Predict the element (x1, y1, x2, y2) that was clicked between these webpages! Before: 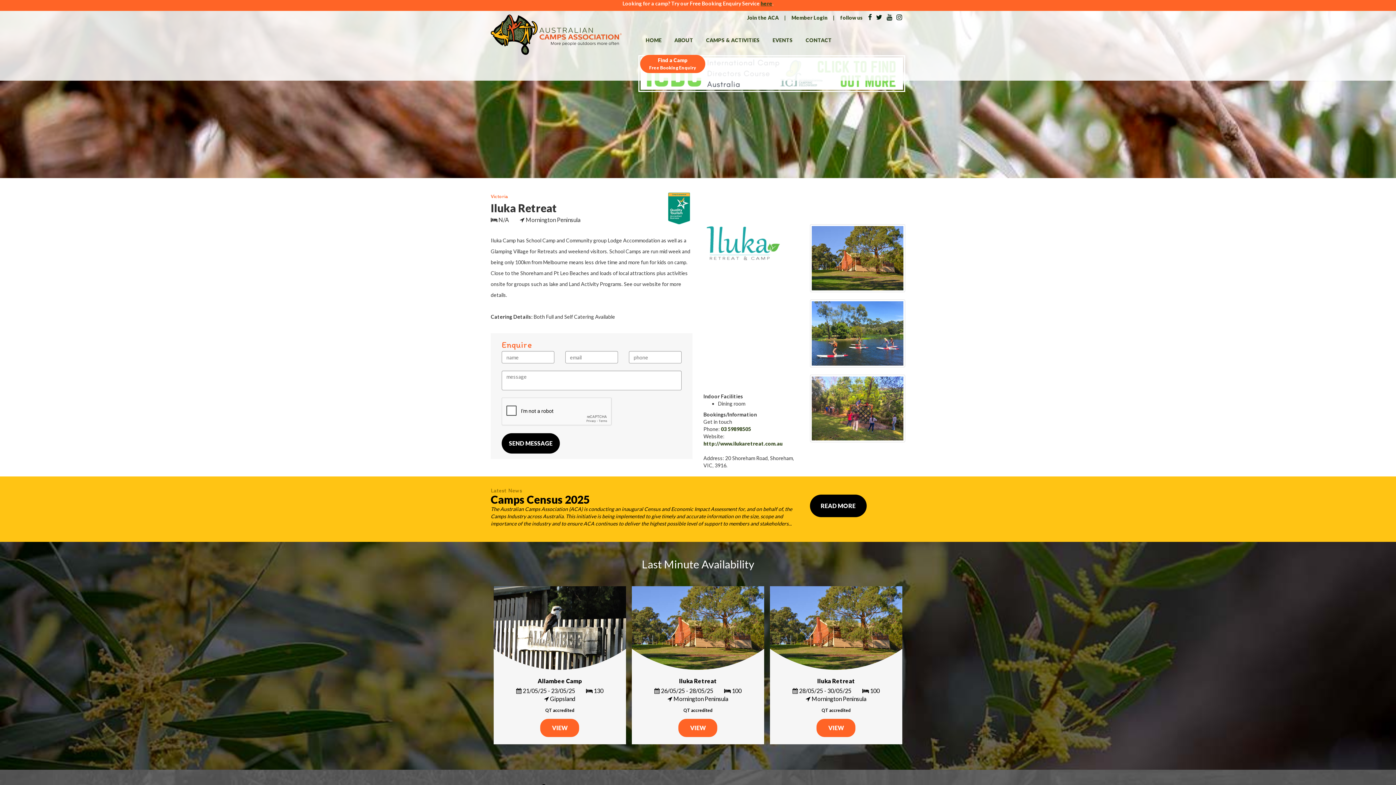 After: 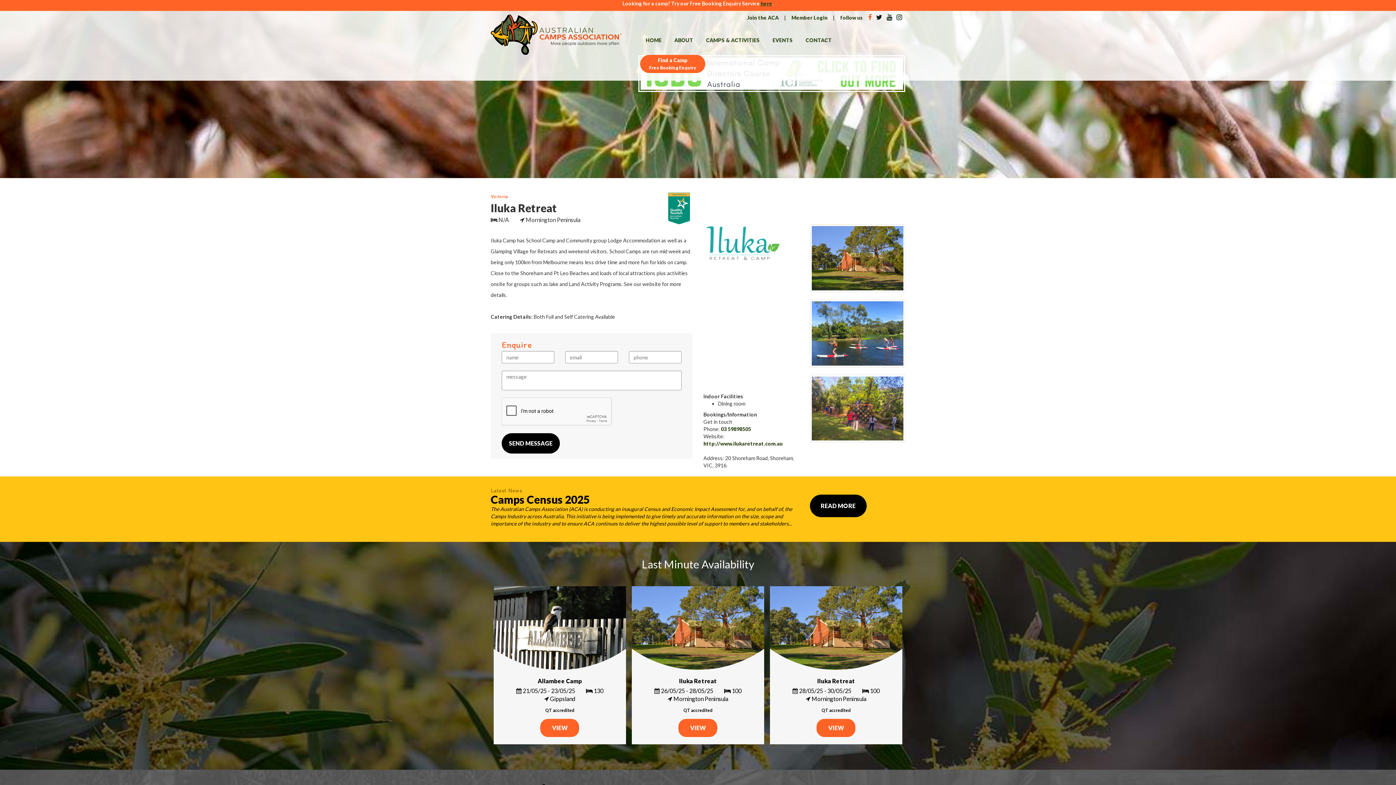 Action: bbox: (868, 13, 872, 21)